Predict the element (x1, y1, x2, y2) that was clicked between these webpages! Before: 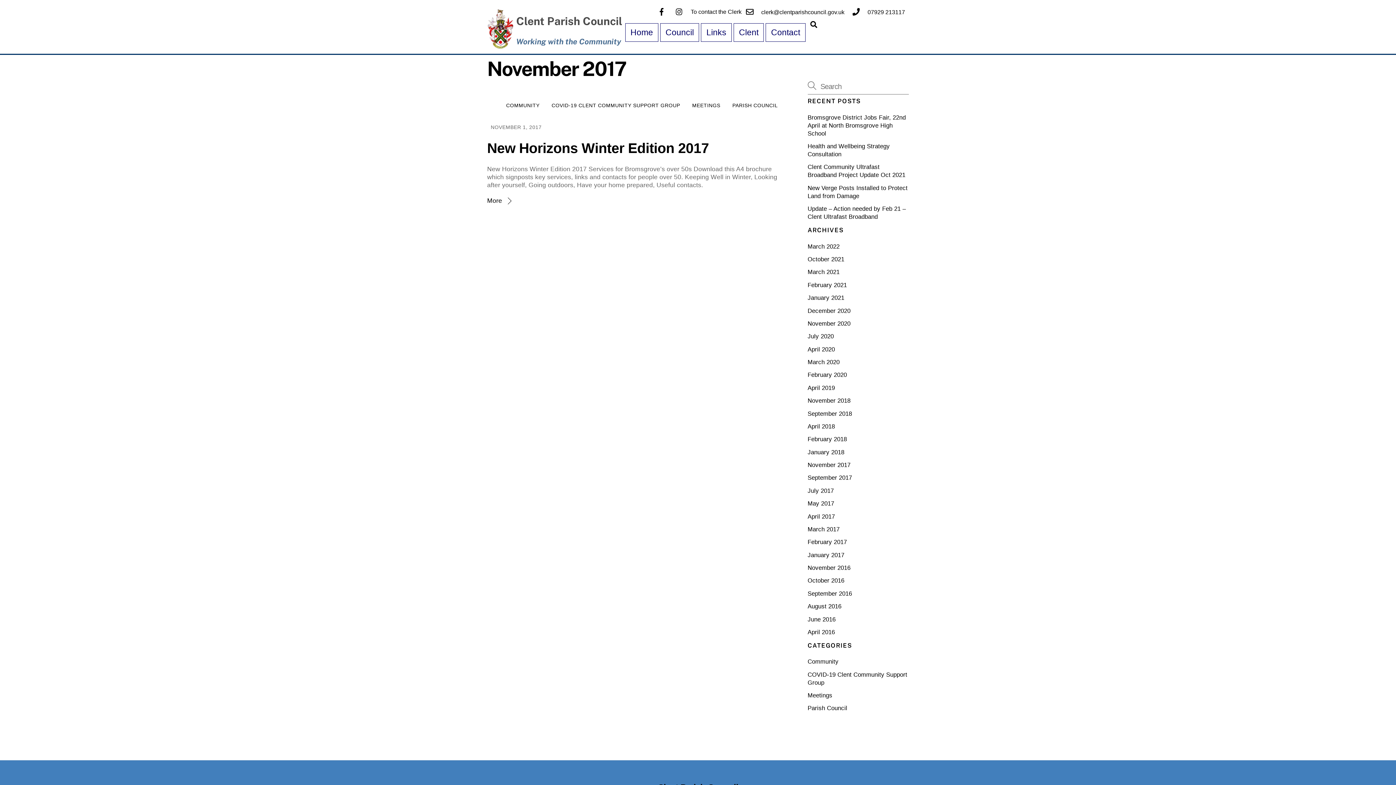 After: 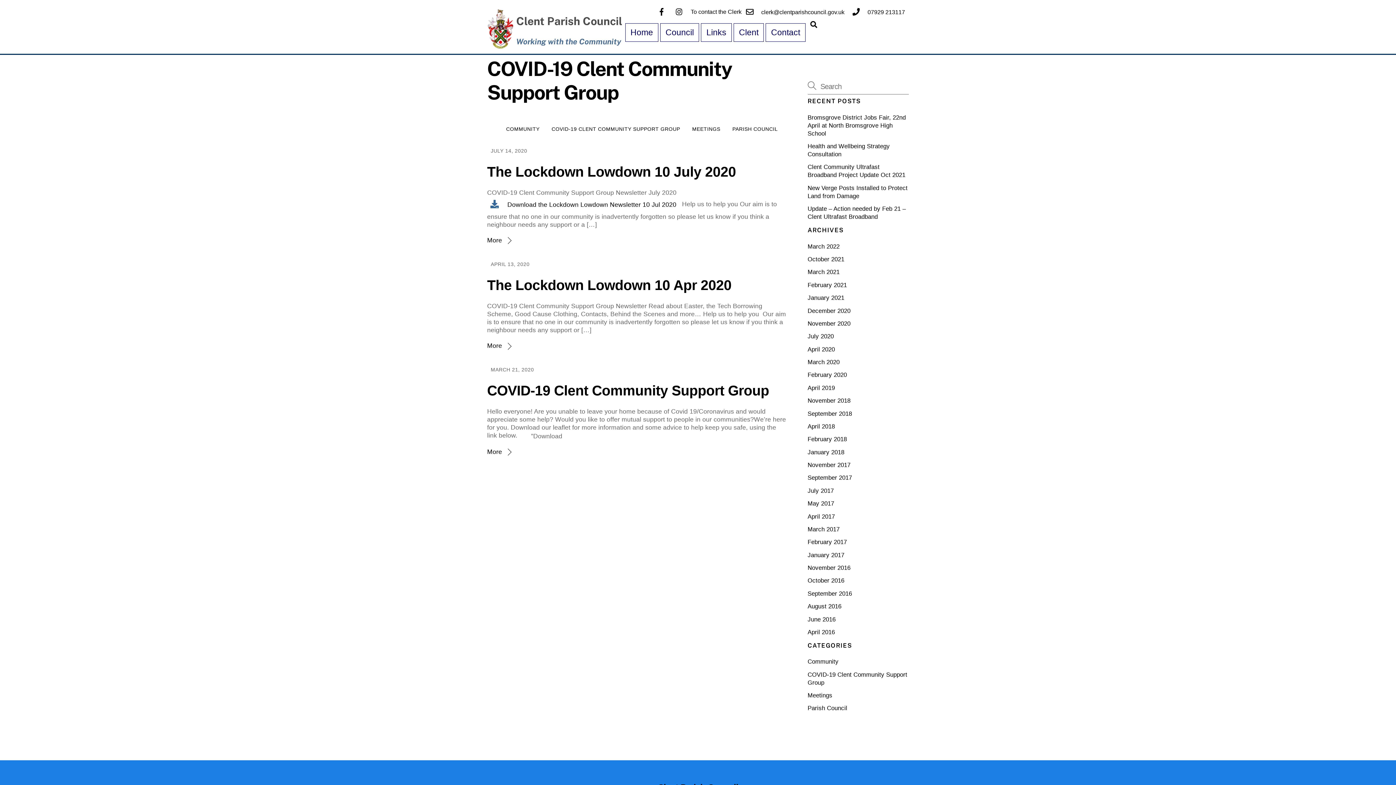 Action: bbox: (546, 100, 685, 110) label: COVID-19 CLENT COMMUNITY SUPPORT GROUP